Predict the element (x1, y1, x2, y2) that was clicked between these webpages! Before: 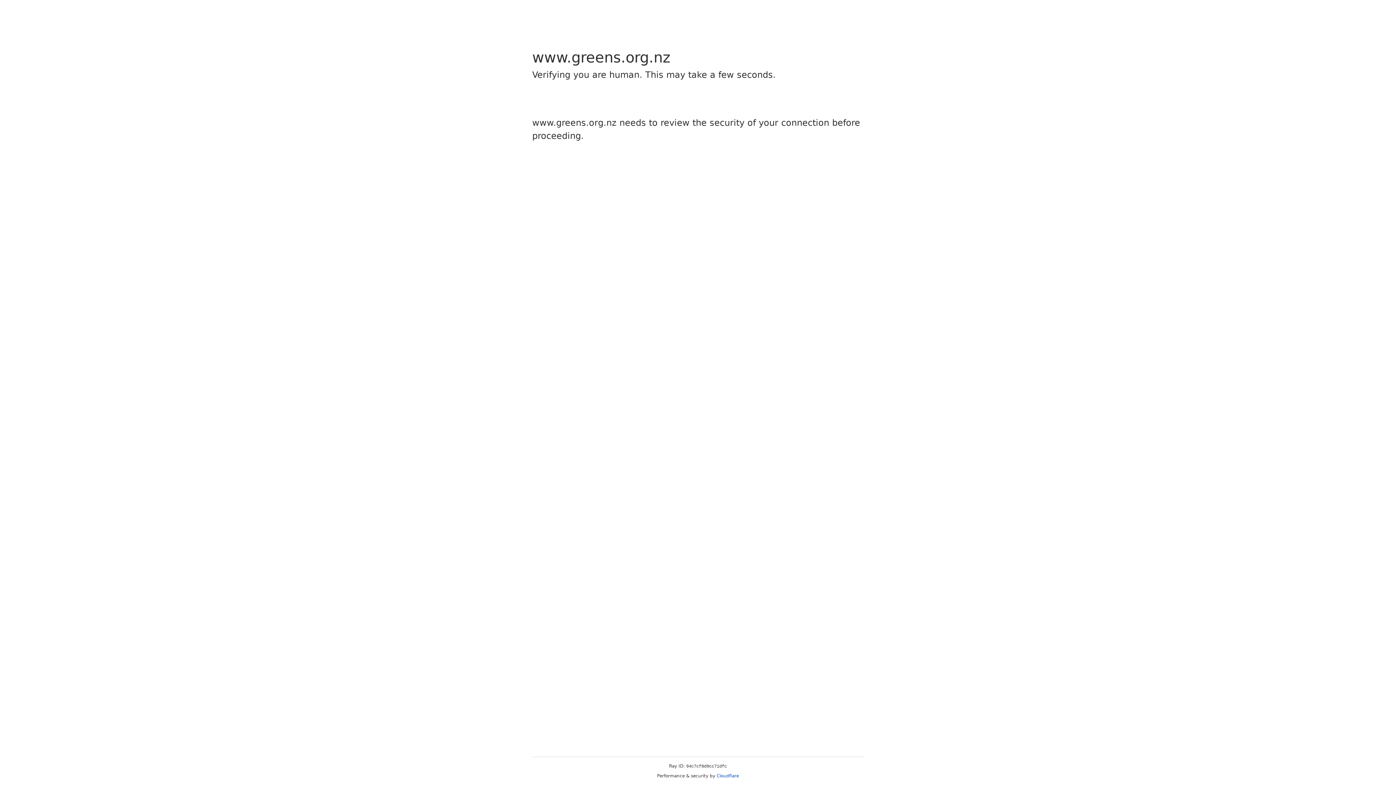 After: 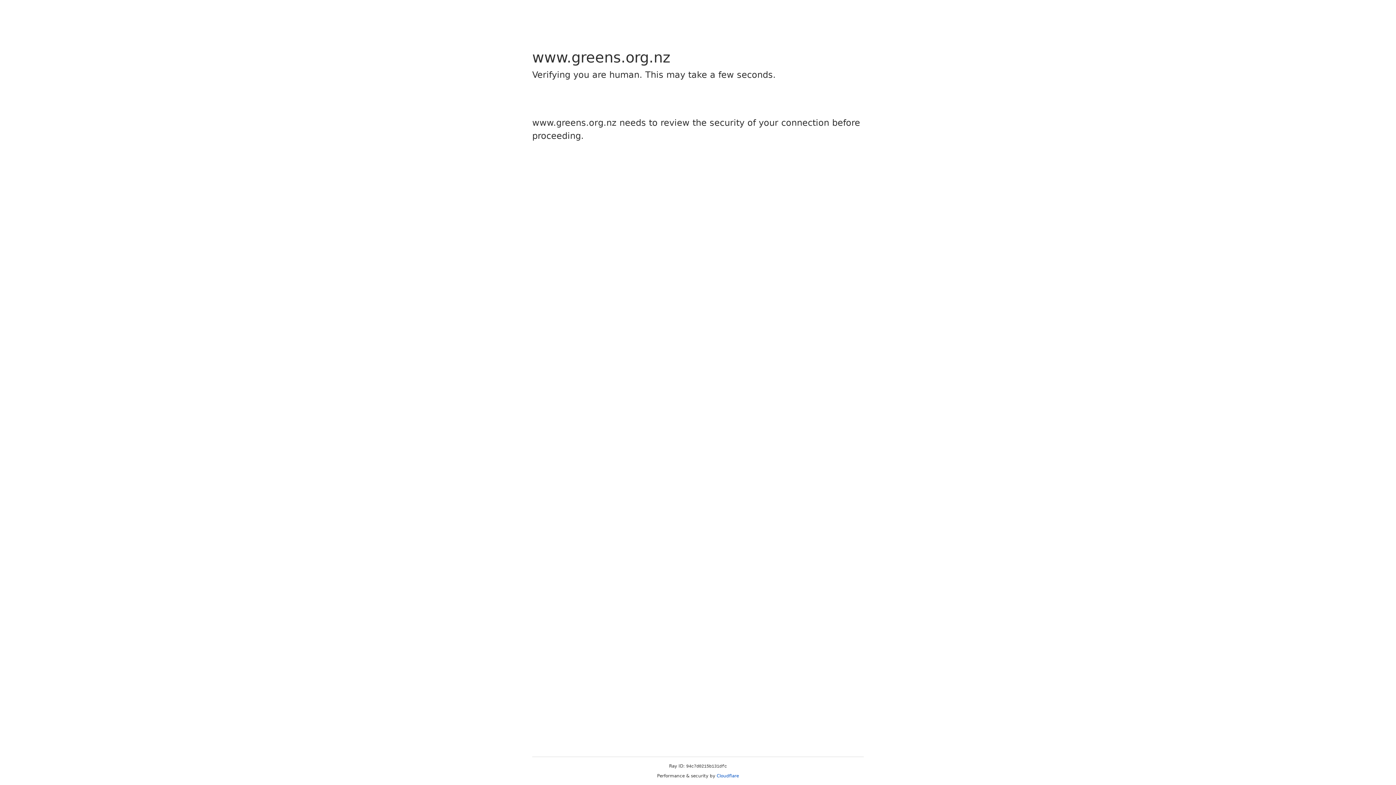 Action: label: Cloudflare bbox: (716, 773, 739, 778)